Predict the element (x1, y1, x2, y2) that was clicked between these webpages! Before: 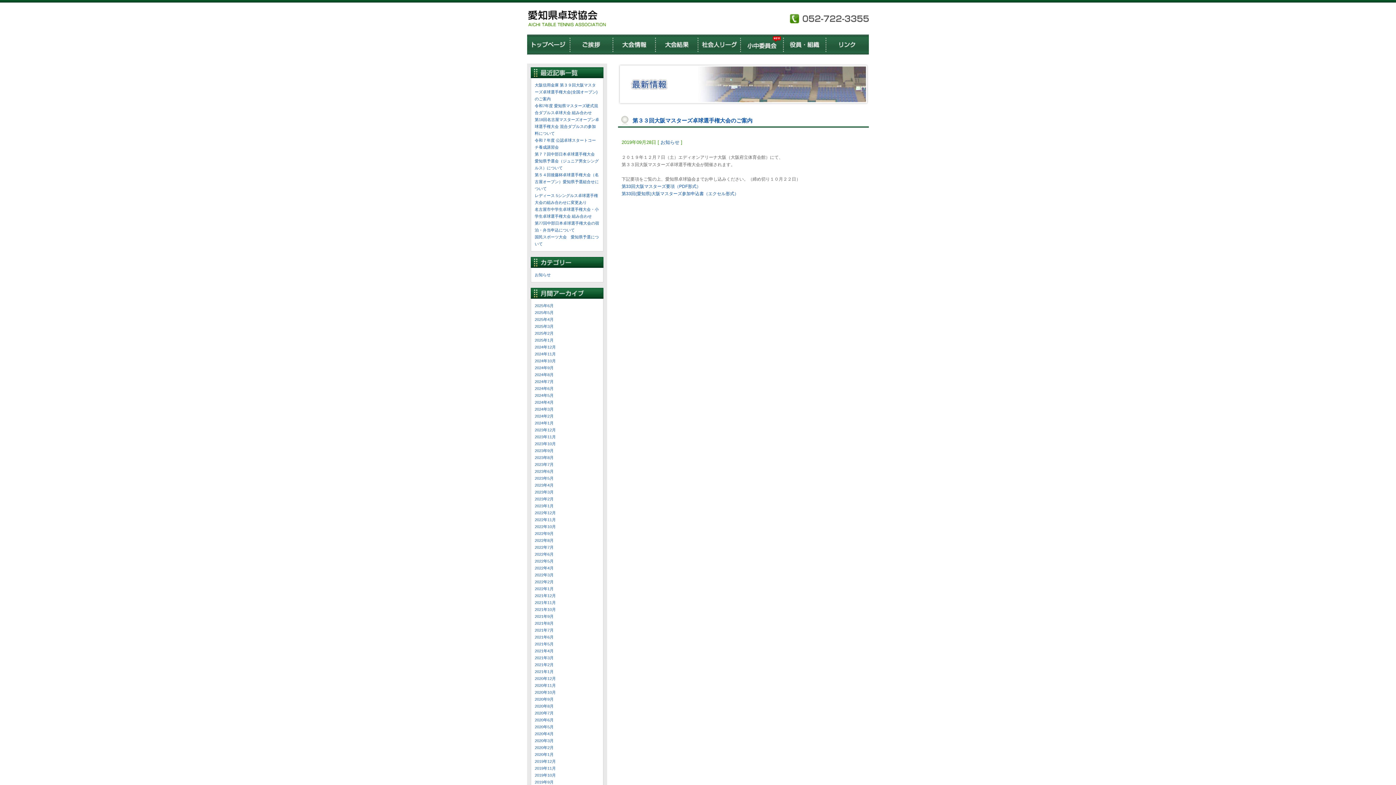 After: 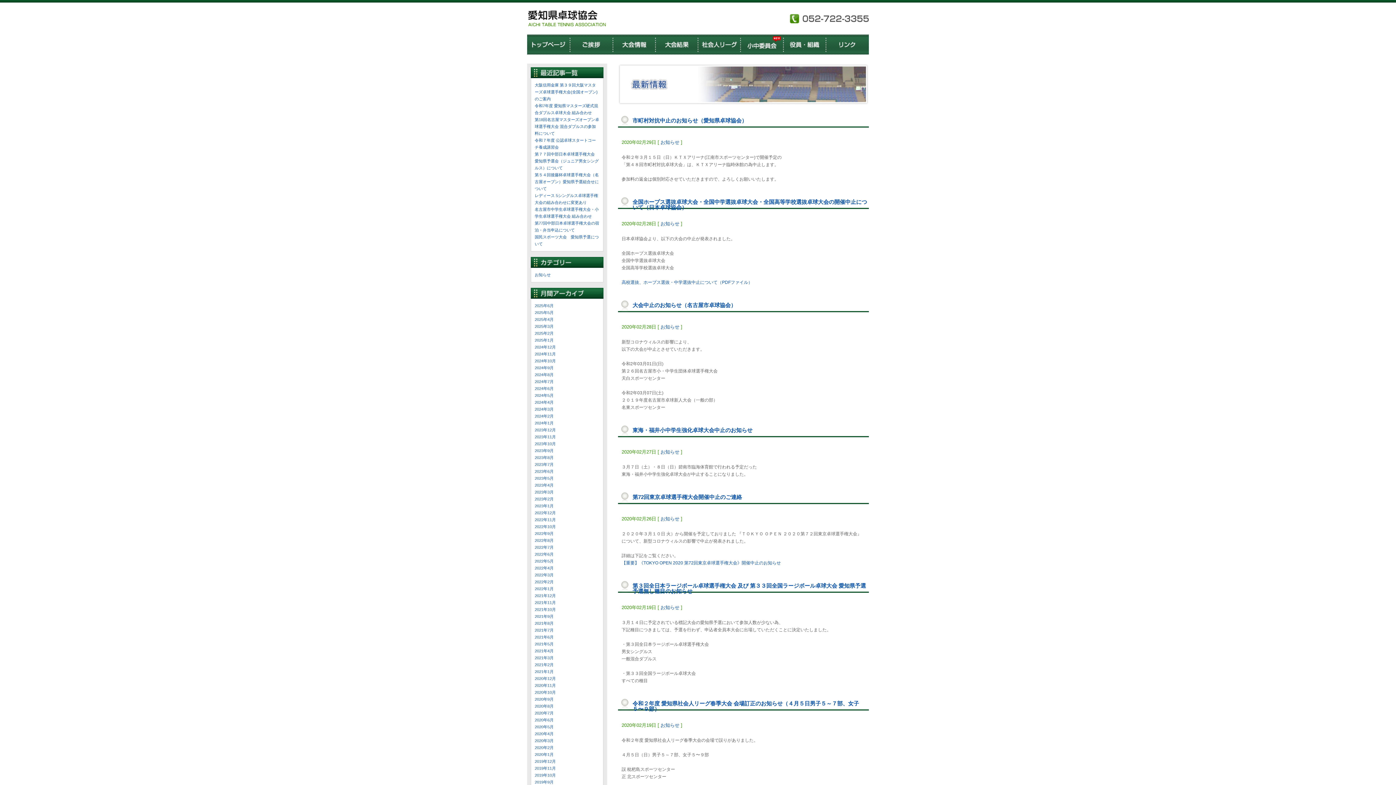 Action: bbox: (534, 745, 553, 750) label: 2020年2月